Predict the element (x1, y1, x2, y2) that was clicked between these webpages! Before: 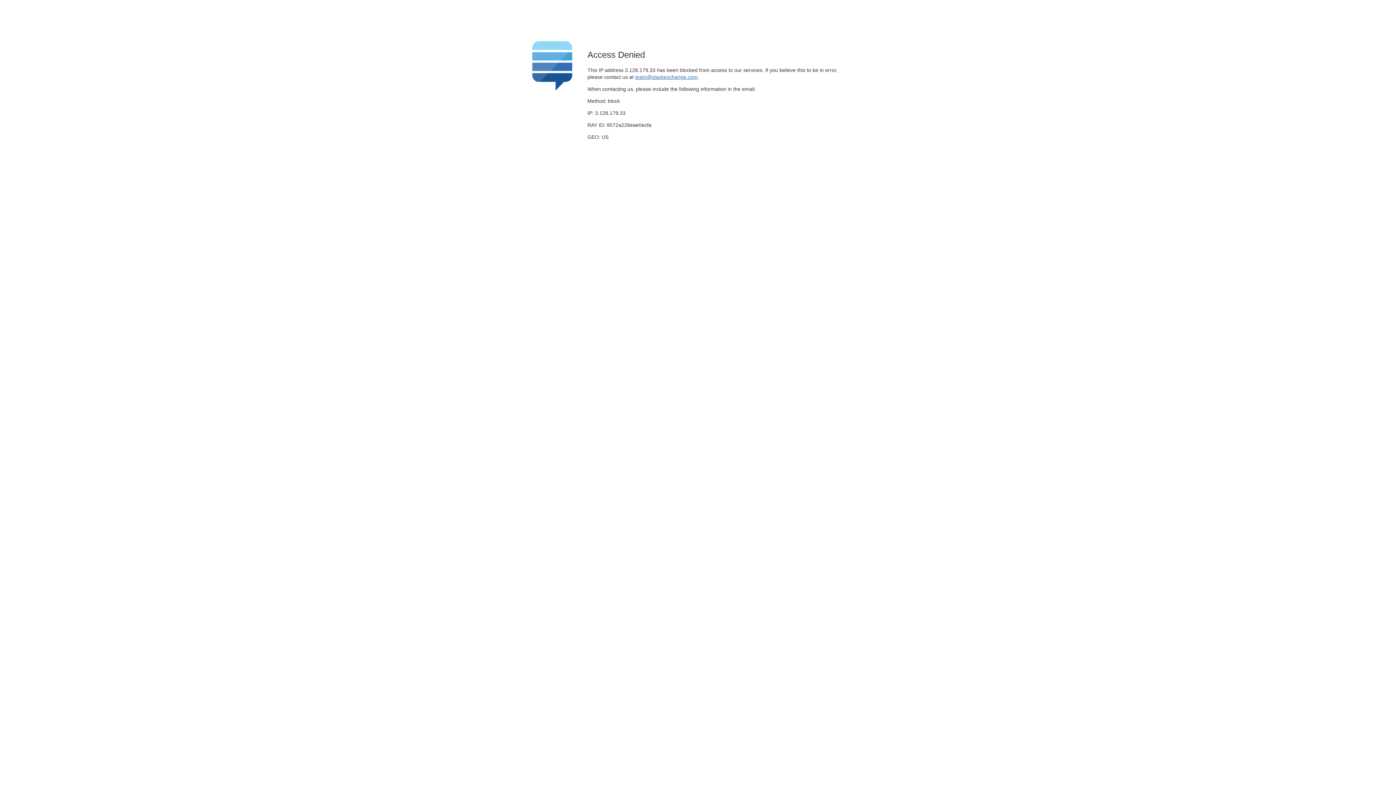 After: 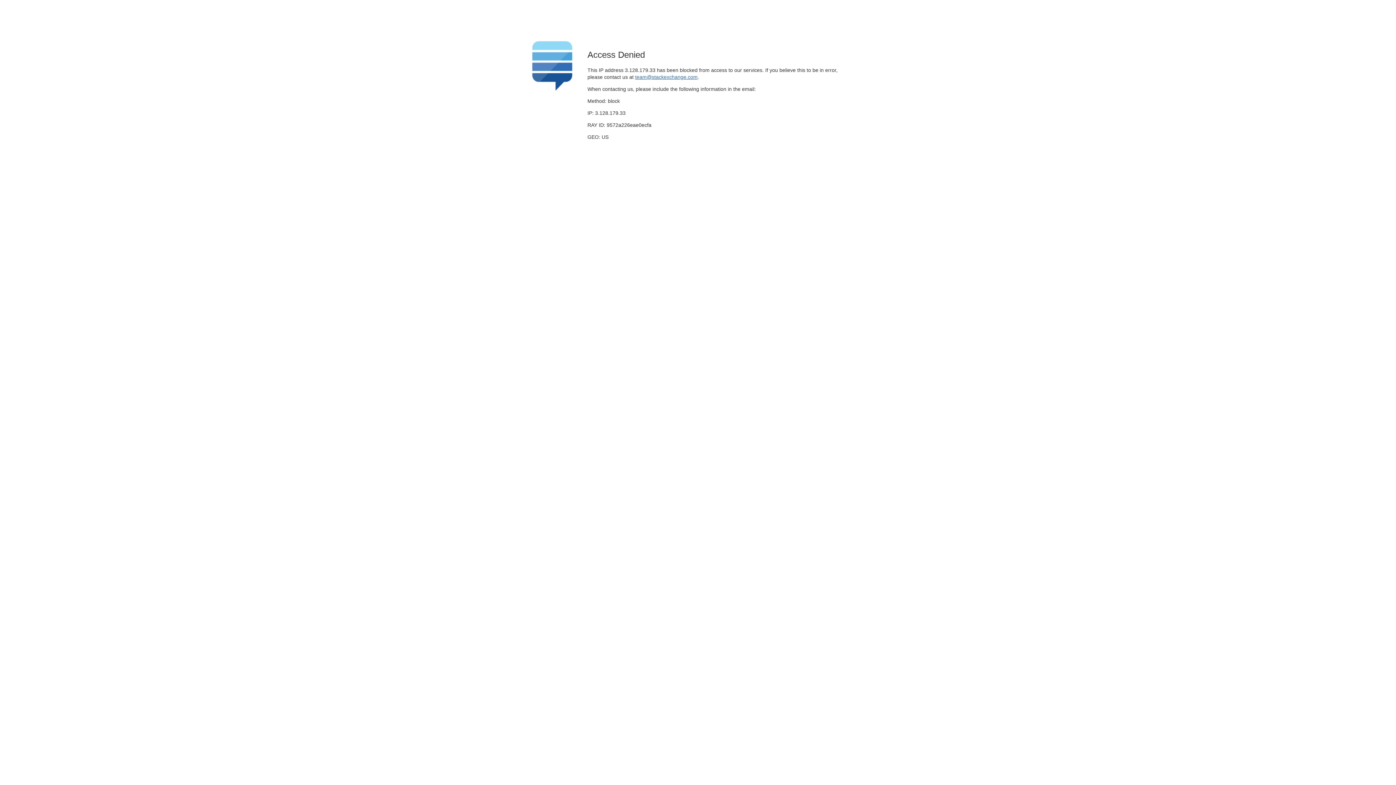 Action: bbox: (635, 74, 697, 79) label: team@stackexchange.com